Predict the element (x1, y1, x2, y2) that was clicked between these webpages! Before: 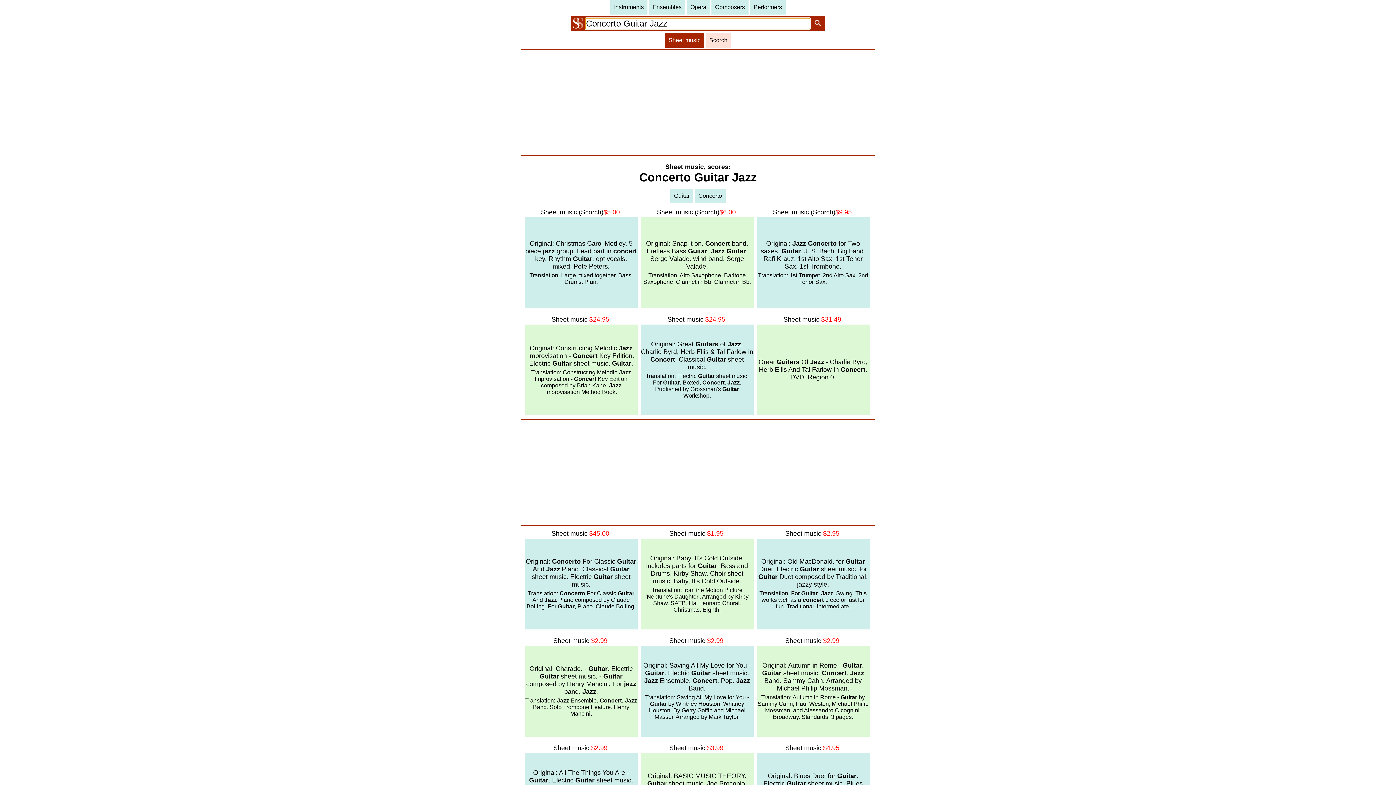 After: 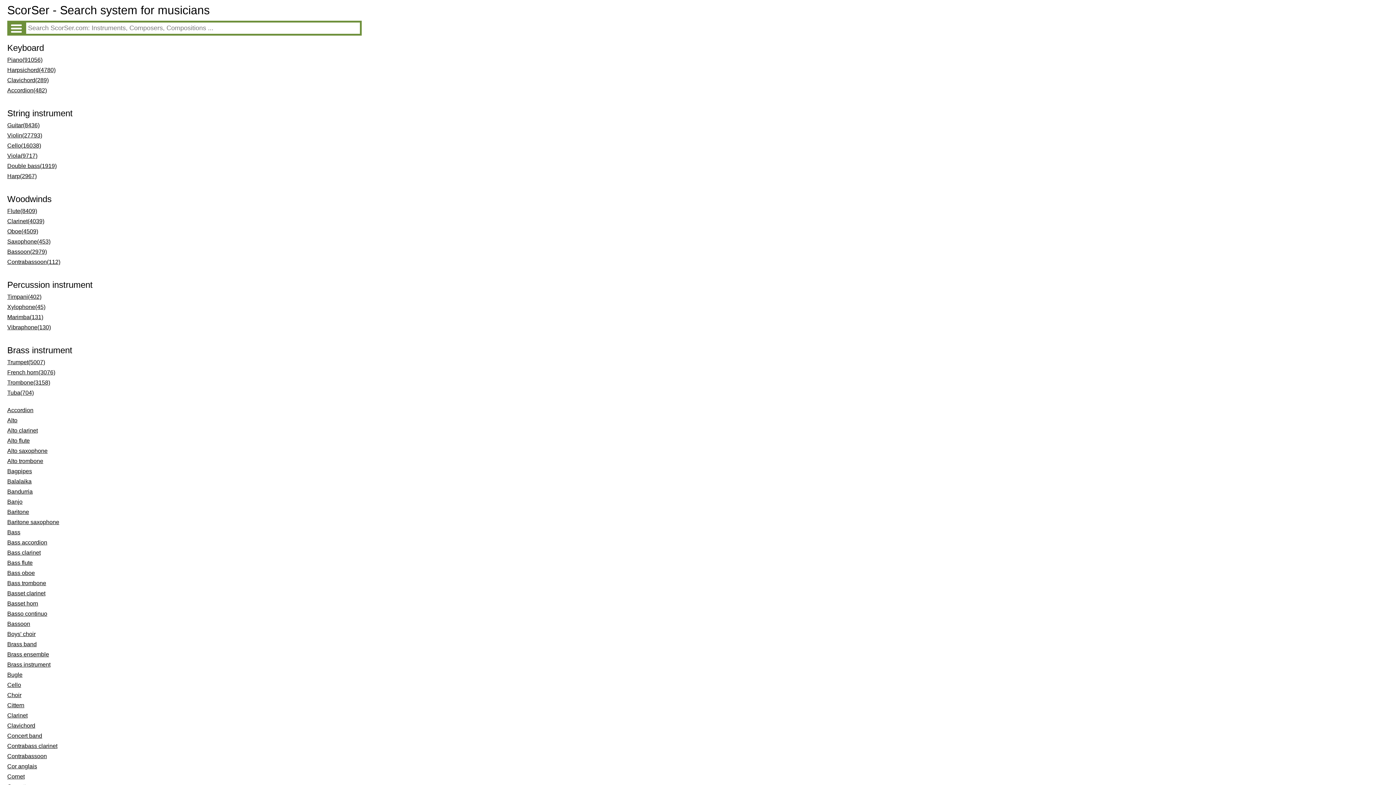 Action: label: Instruments bbox: (610, 0, 647, 14)